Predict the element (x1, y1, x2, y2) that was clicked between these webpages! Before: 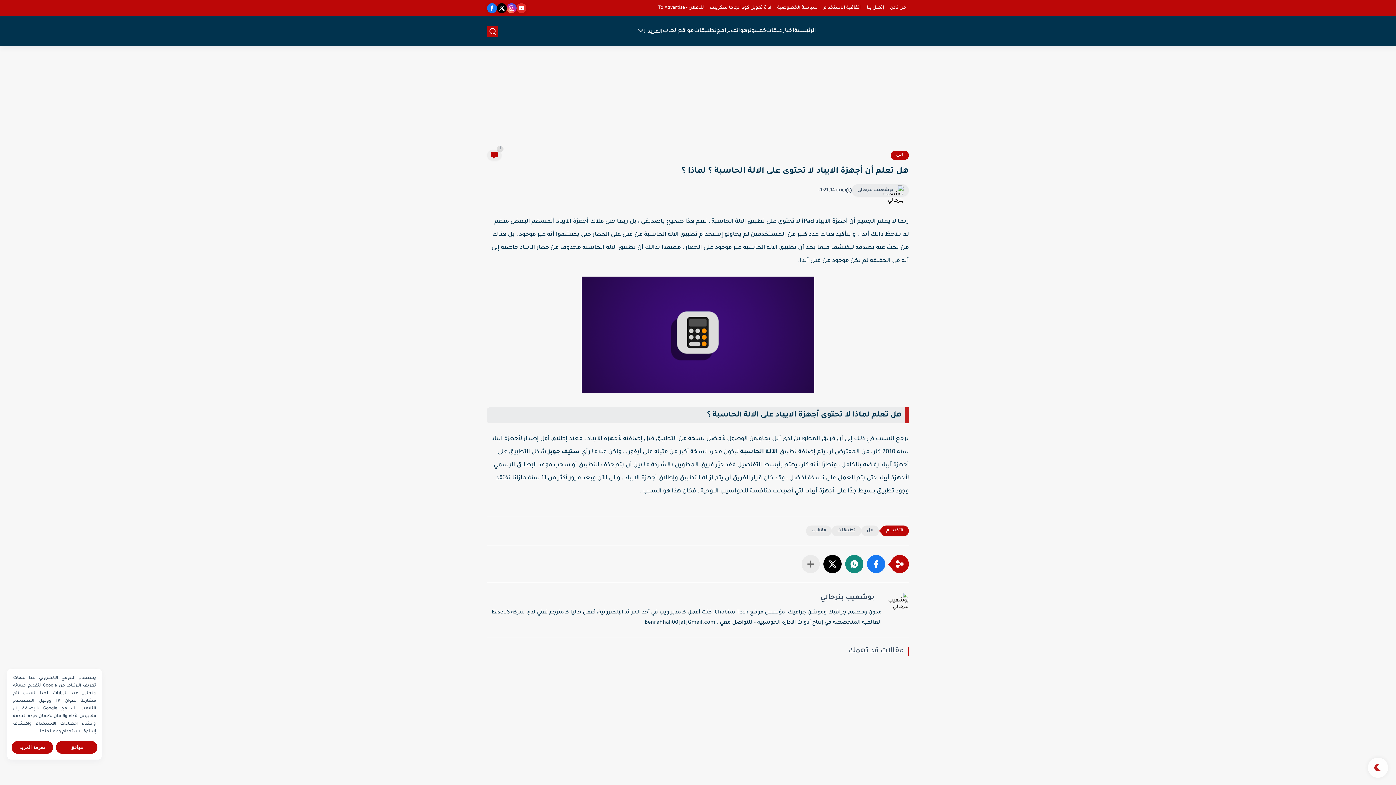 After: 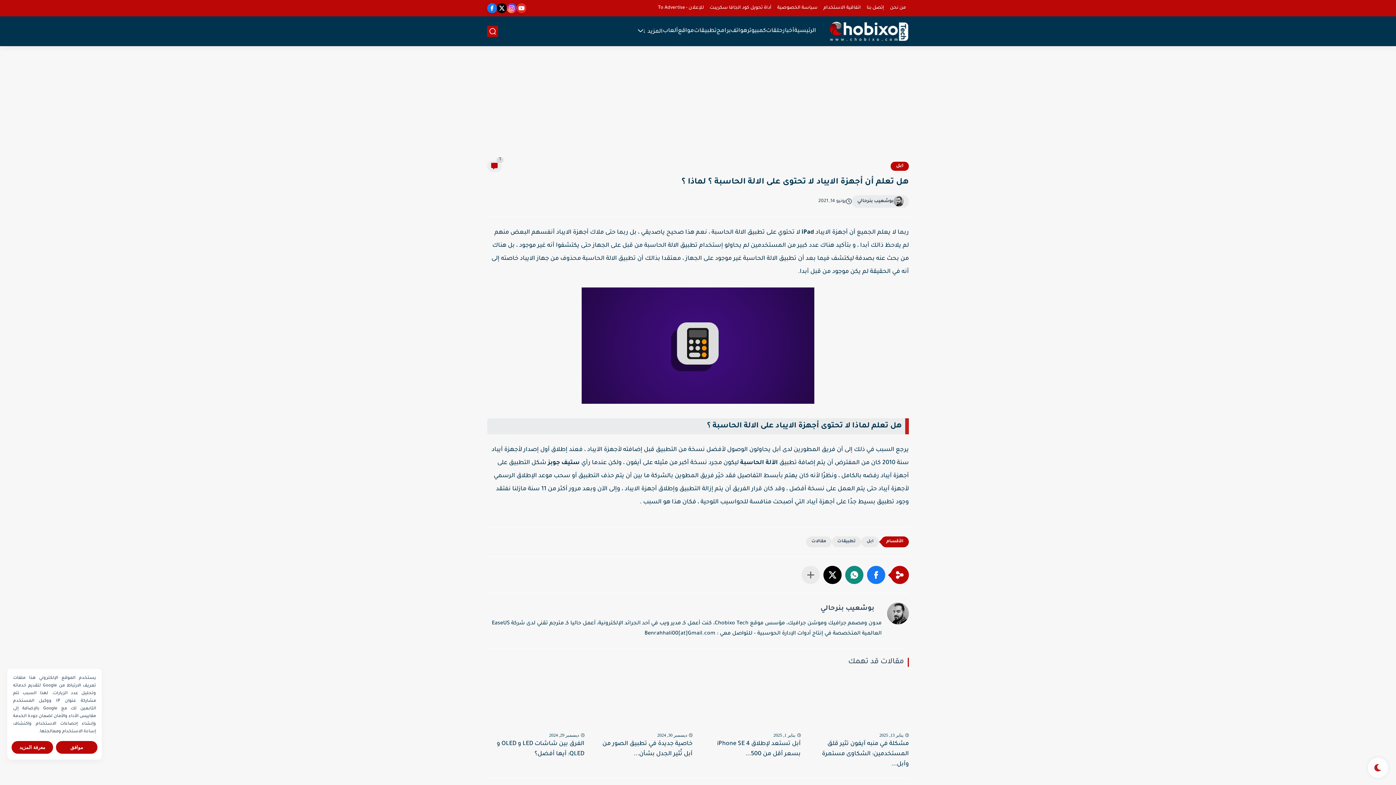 Action: bbox: (813, 593, 881, 602) label: بوشعيب بنرحالي